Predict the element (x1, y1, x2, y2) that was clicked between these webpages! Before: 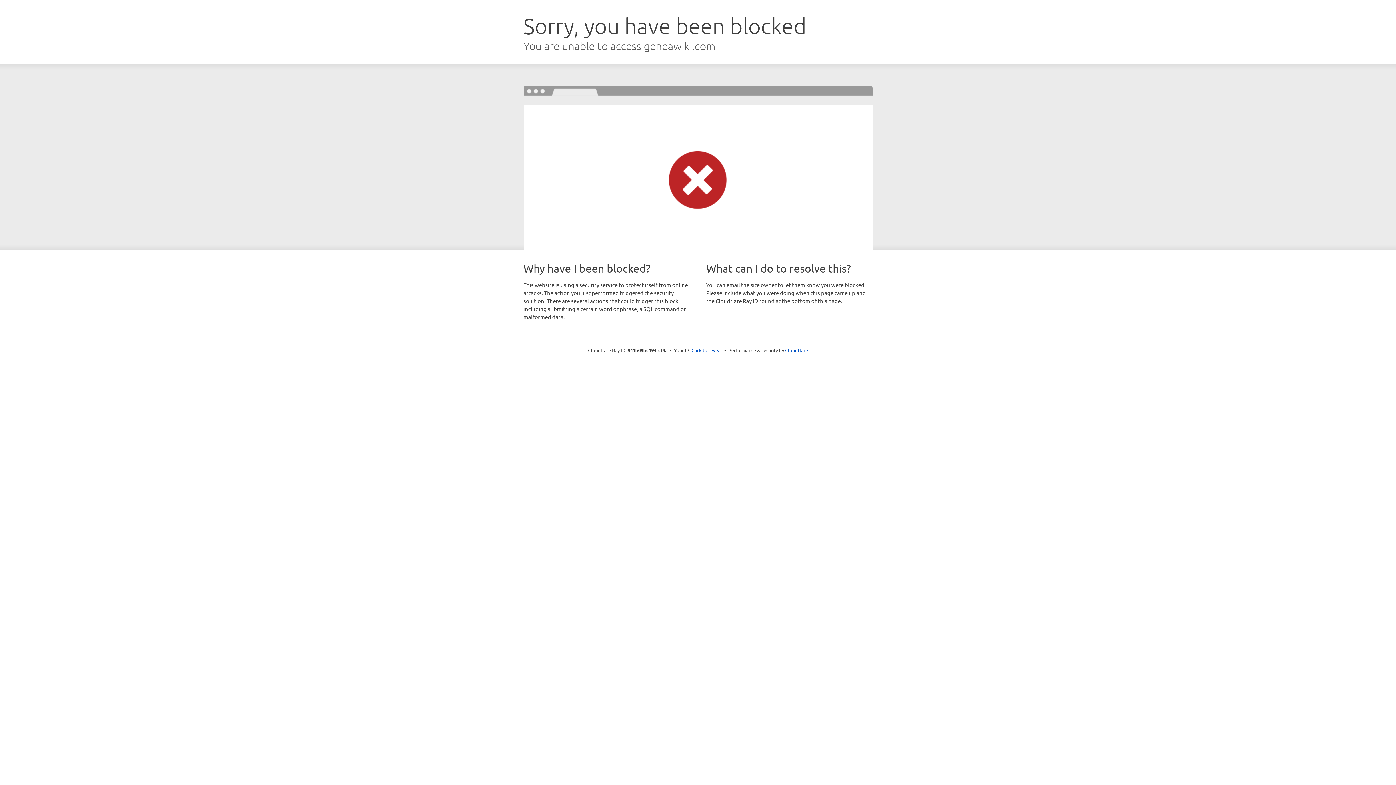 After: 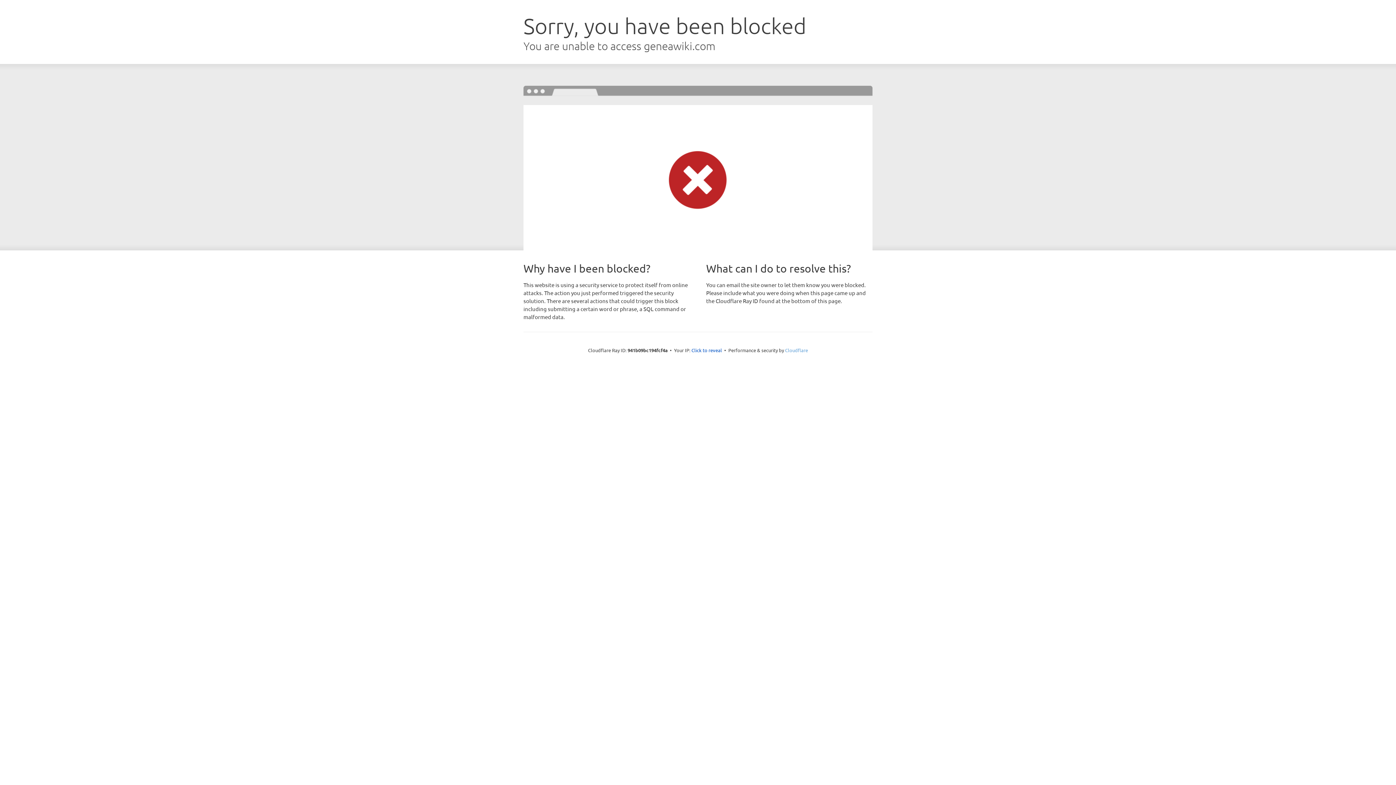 Action: label: Cloudflare bbox: (785, 347, 808, 353)